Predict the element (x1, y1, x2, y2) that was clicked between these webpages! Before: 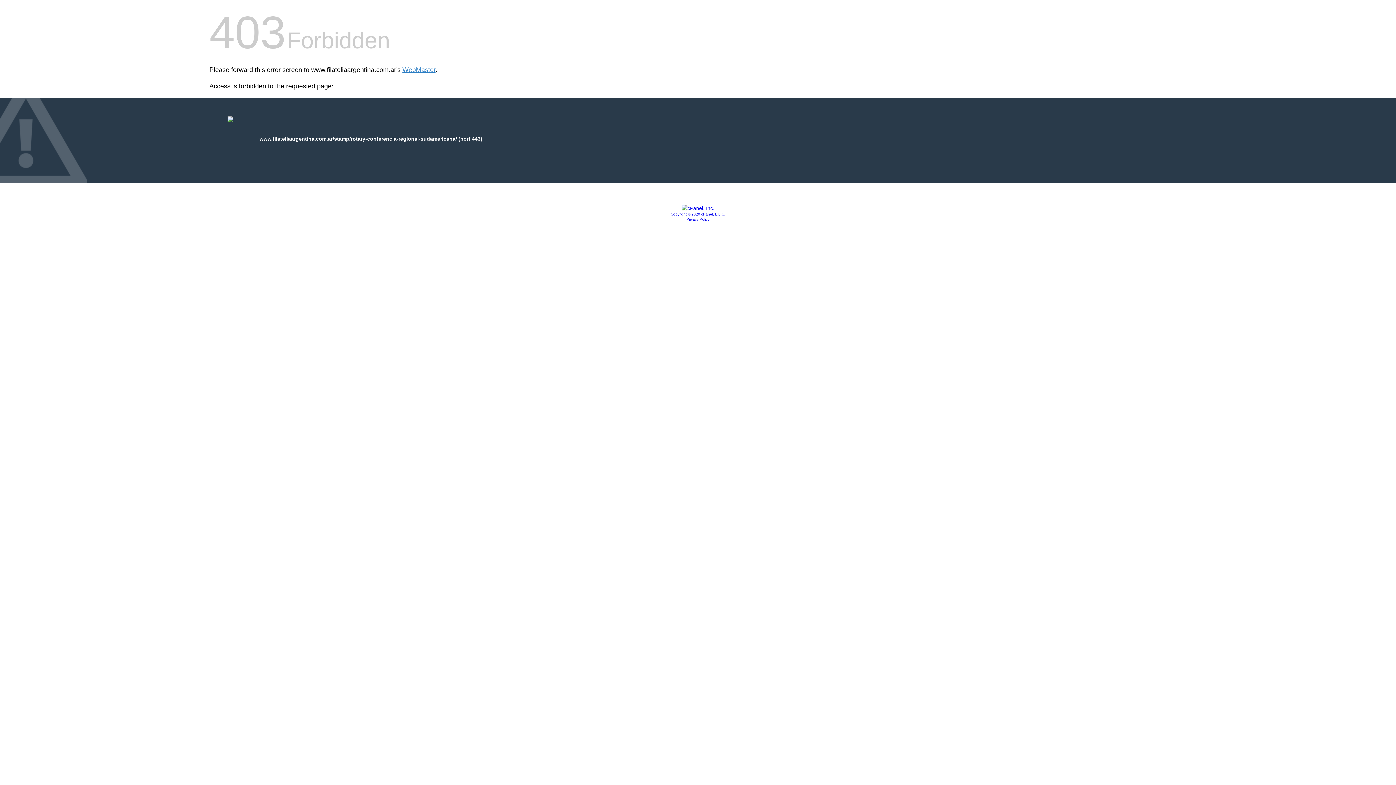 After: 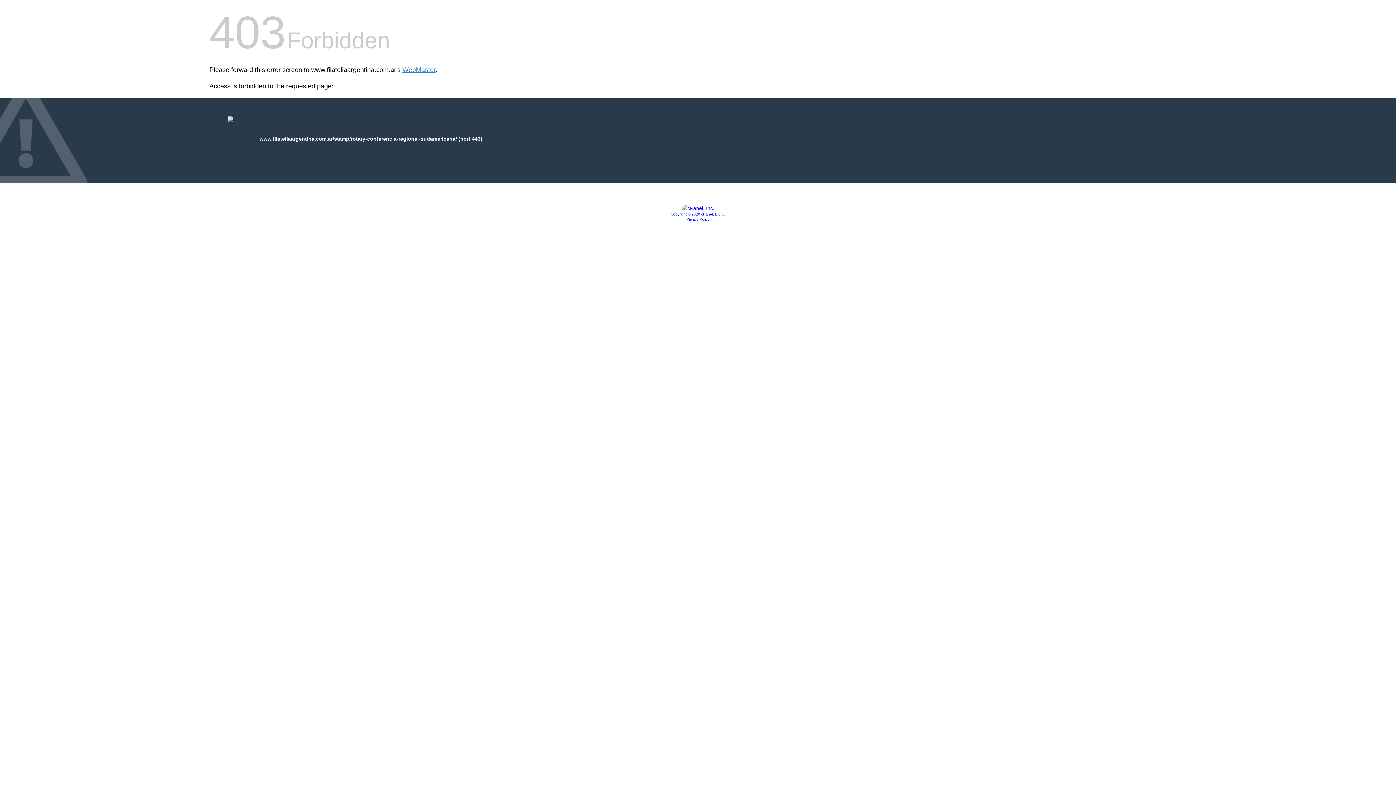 Action: bbox: (686, 217, 709, 221) label: Privacy Policy